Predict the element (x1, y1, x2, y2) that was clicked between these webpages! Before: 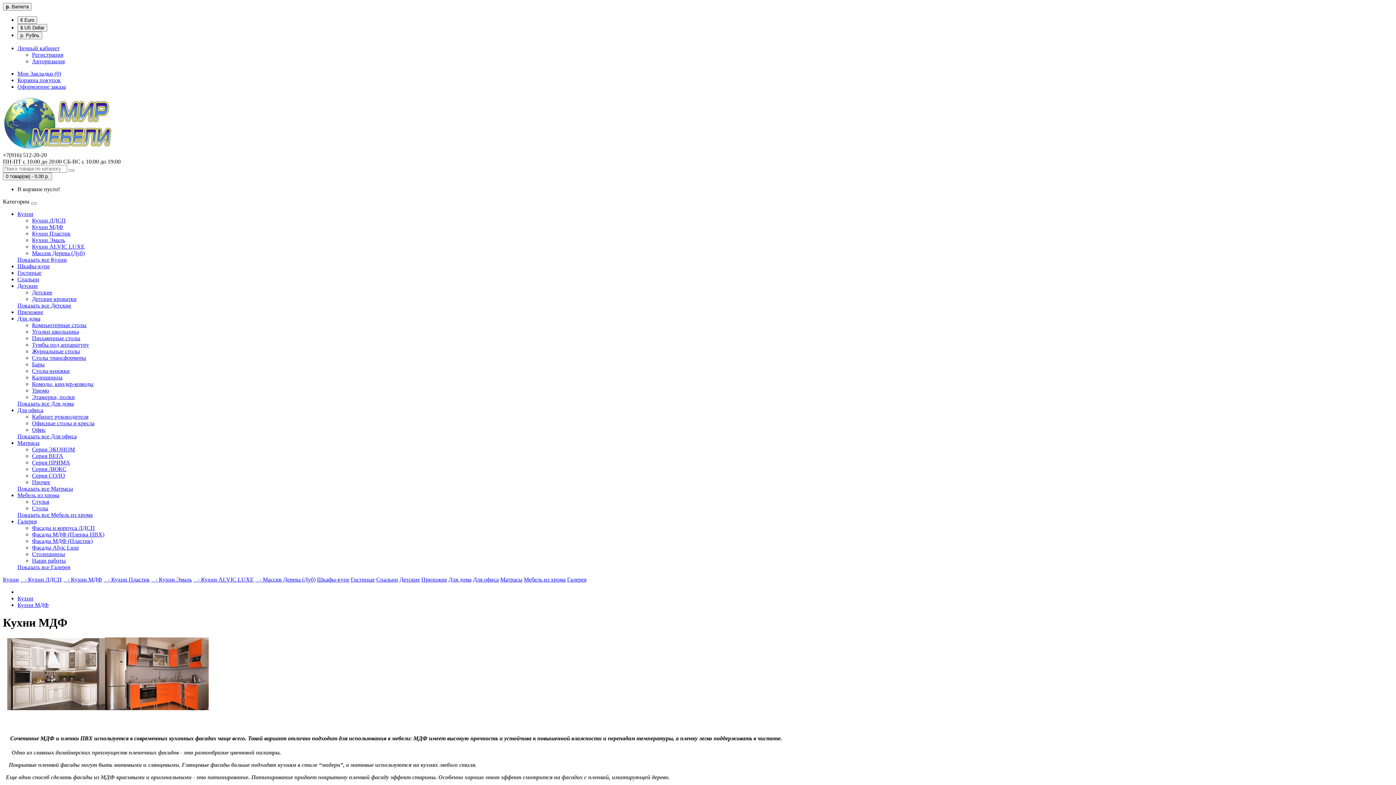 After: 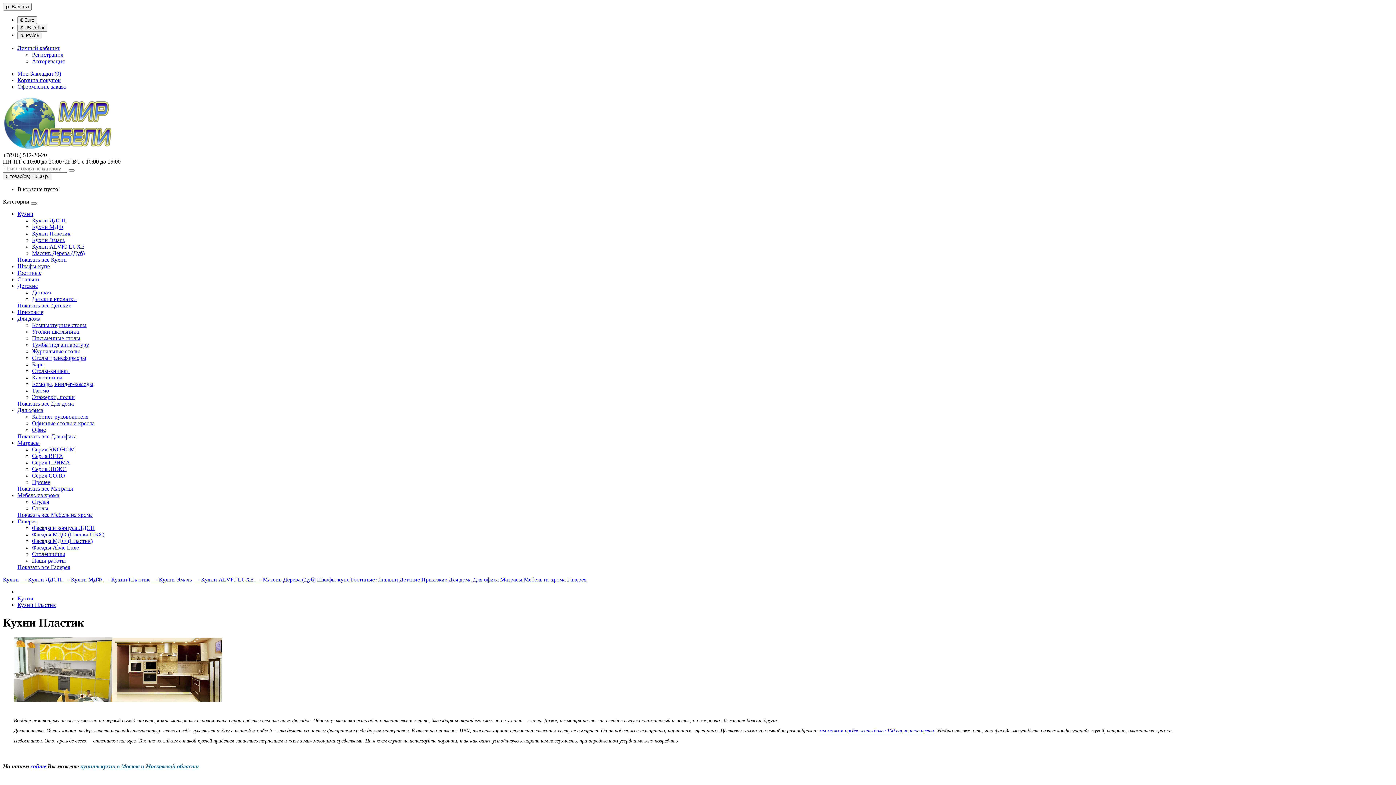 Action: bbox: (32, 230, 70, 236) label: Кухни Пластик